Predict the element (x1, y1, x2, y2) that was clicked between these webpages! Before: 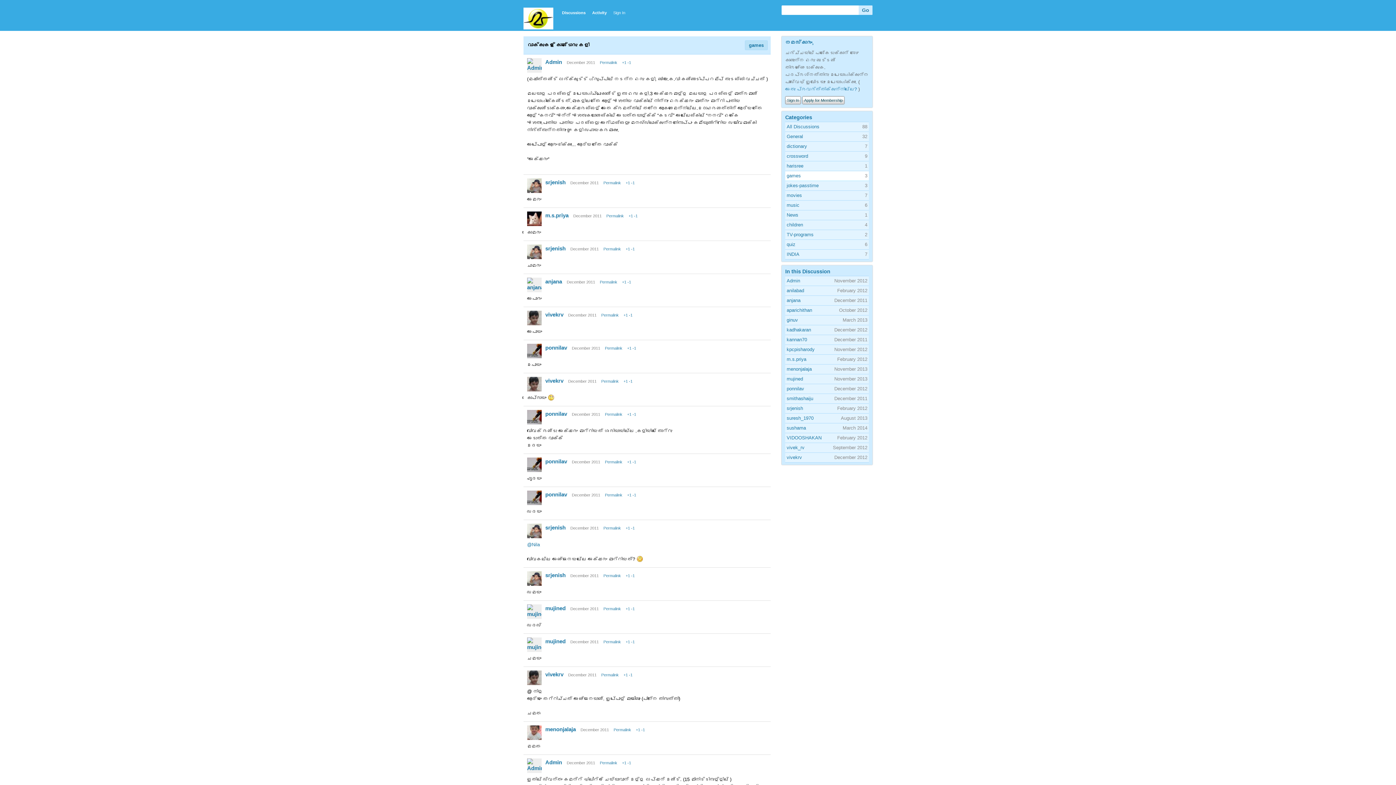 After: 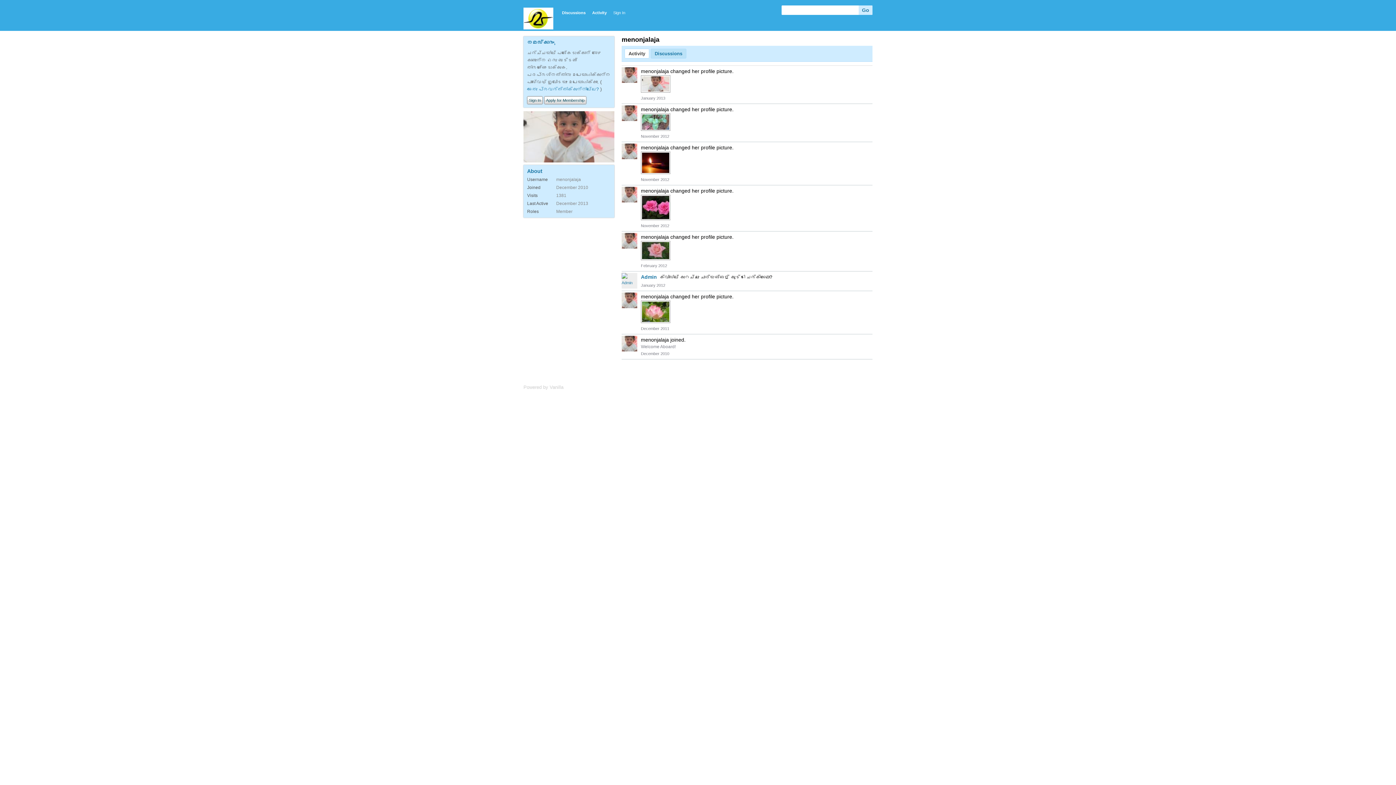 Action: label: menonjalaja bbox: (545, 726, 576, 732)